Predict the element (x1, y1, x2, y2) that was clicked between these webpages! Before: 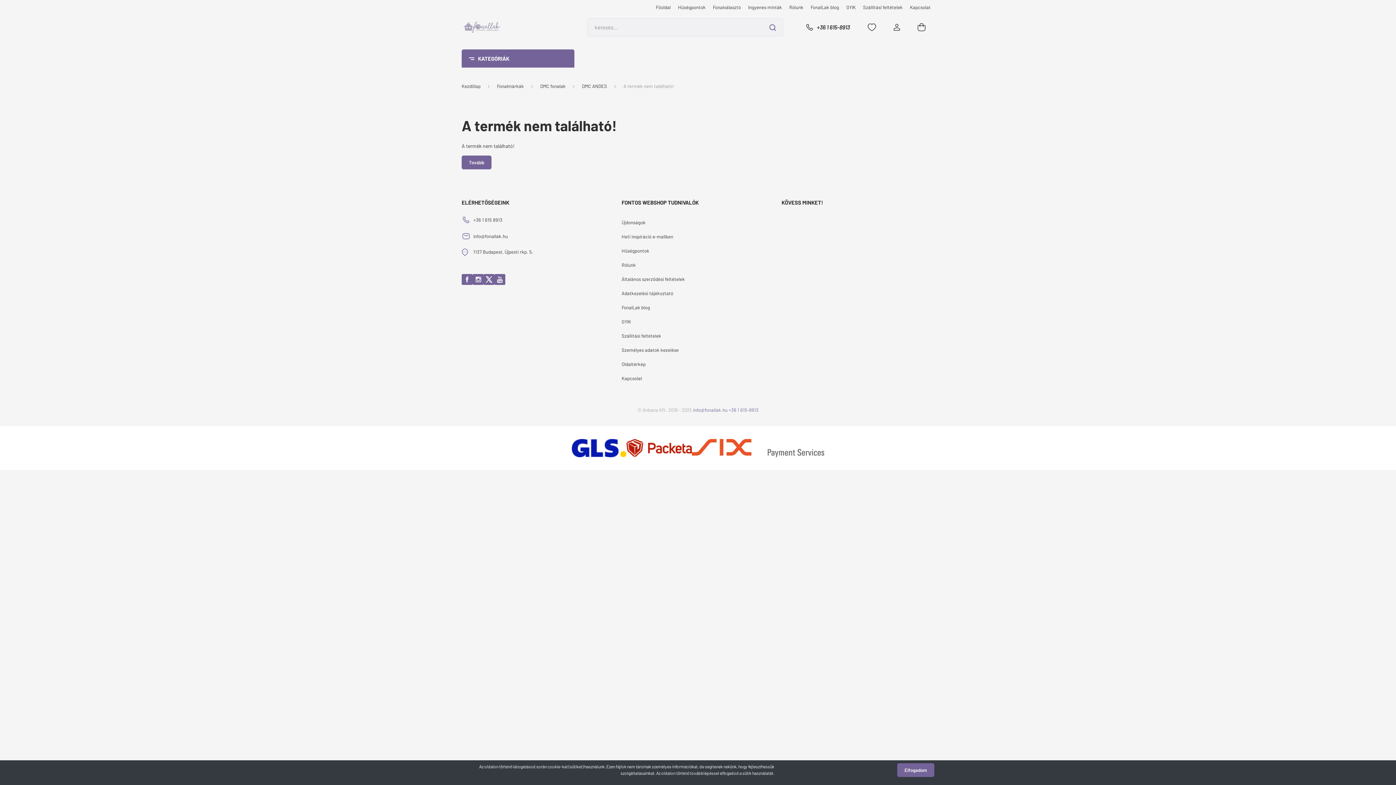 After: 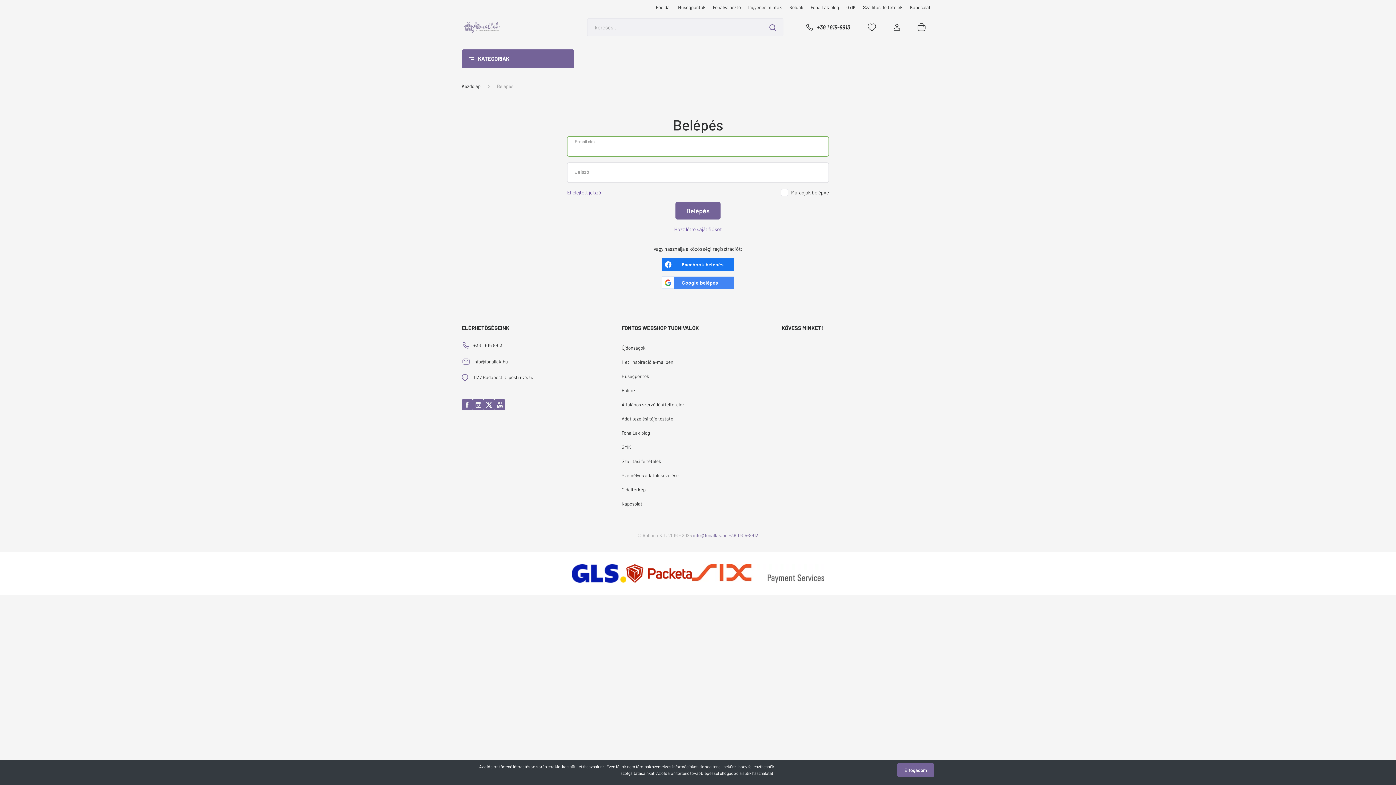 Action: bbox: (885, 20, 909, 34)